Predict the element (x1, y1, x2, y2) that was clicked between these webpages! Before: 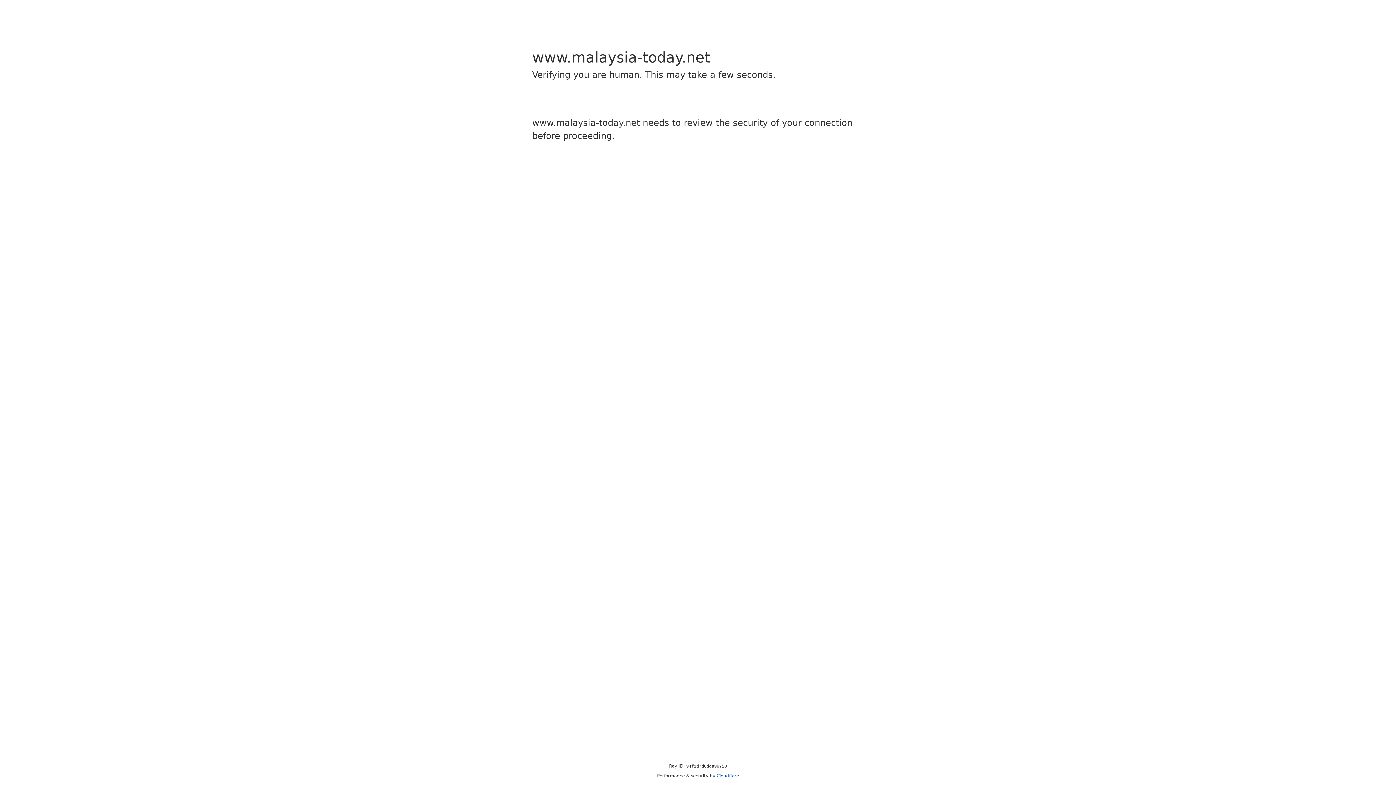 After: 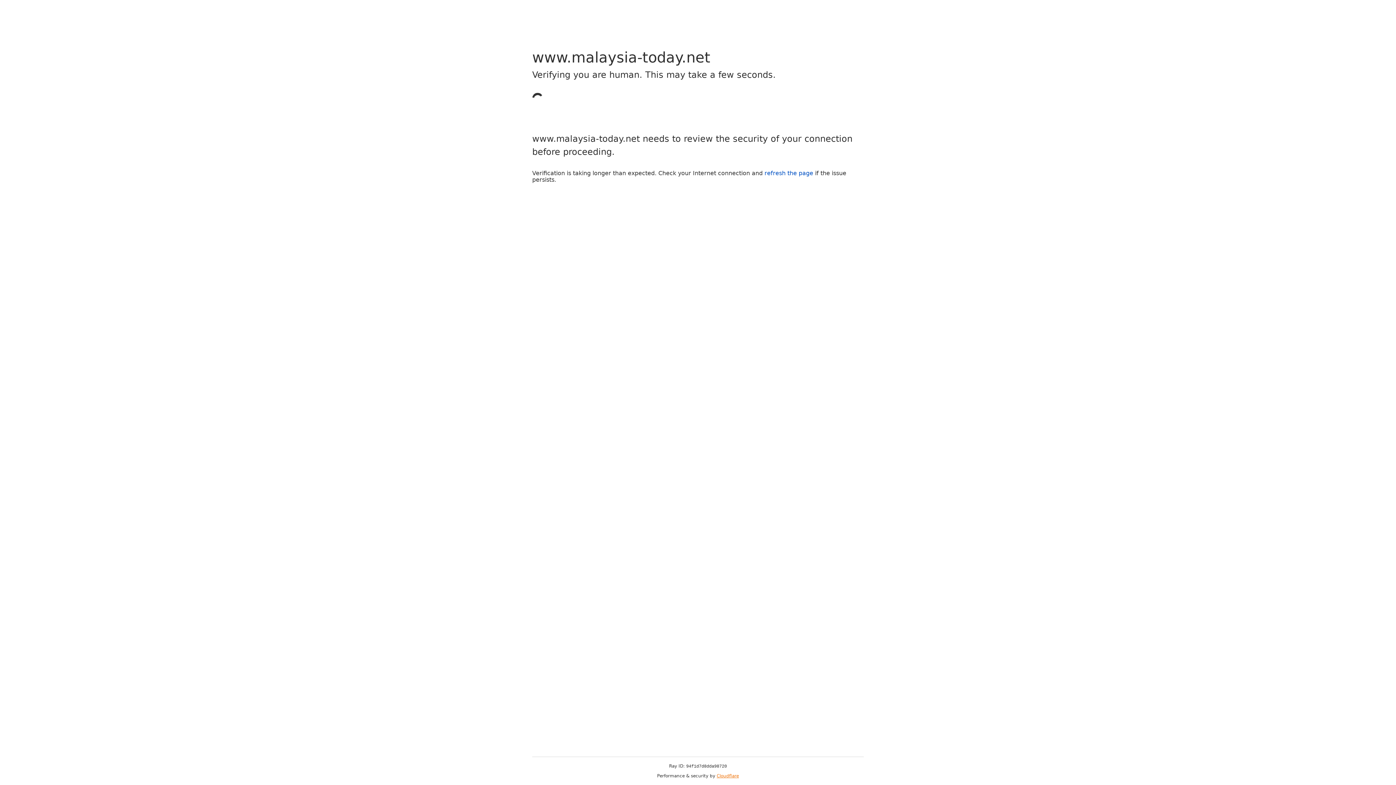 Action: label: Cloudflare bbox: (716, 773, 739, 778)